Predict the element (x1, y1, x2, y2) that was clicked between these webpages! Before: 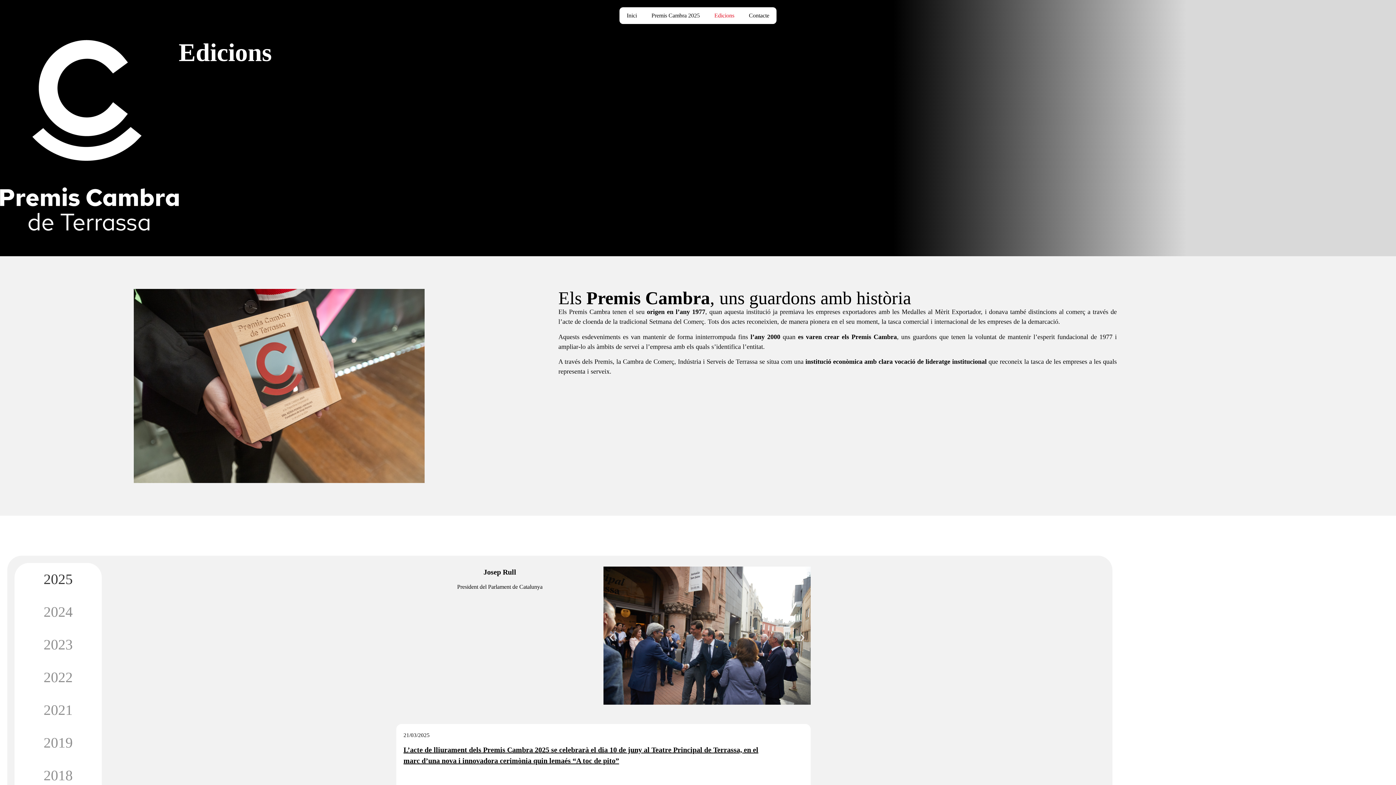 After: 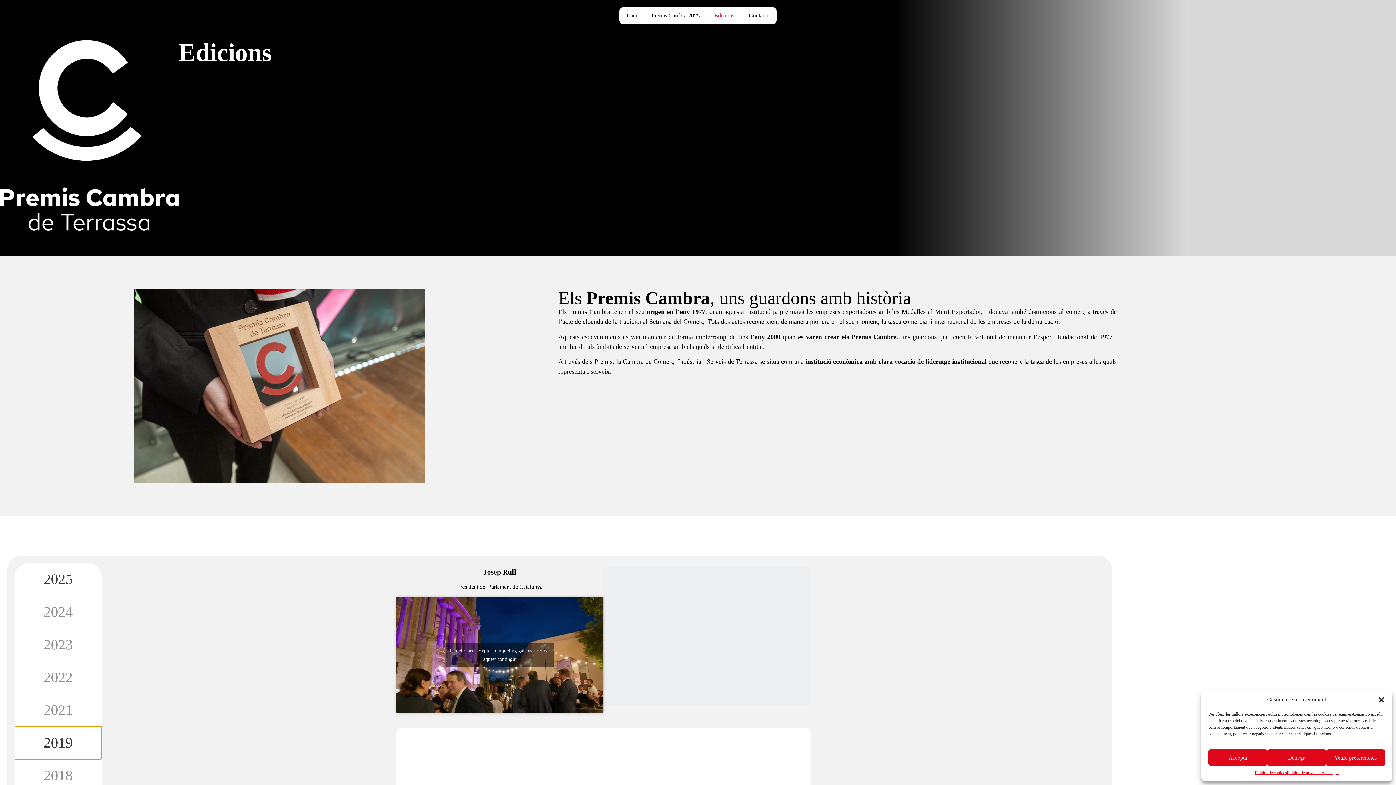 Action: label: 2019 bbox: (14, 726, 101, 759)